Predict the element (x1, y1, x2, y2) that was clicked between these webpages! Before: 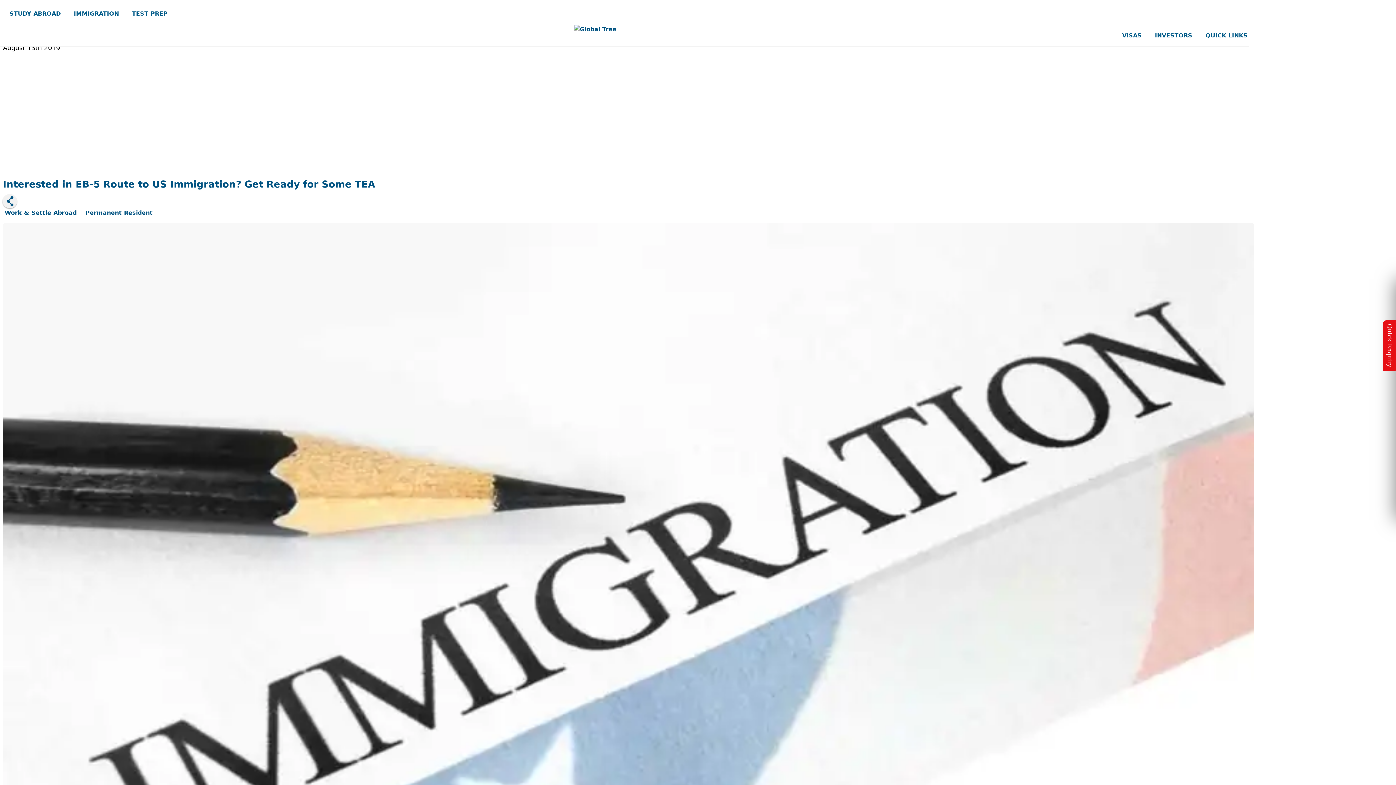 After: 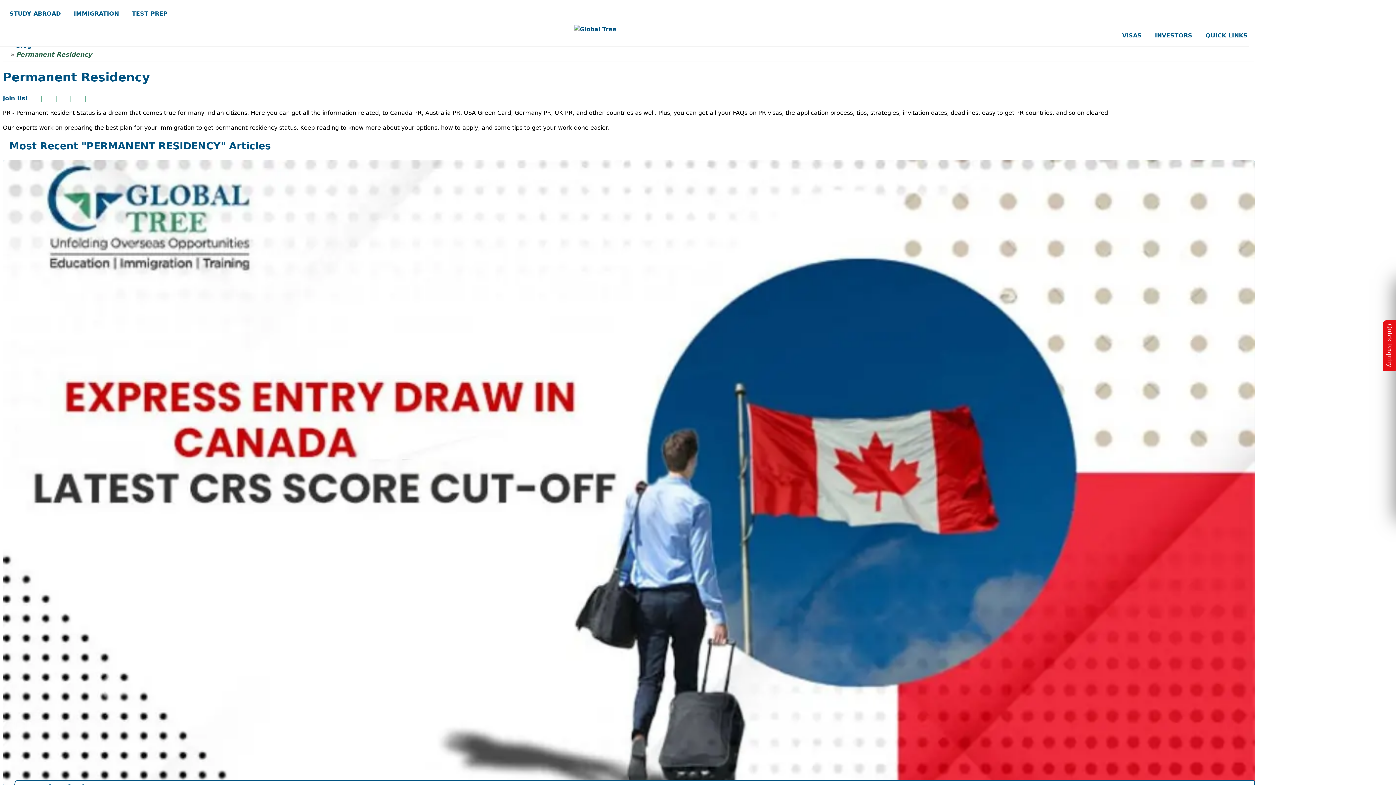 Action: label: Permanent Resident bbox: (85, 209, 152, 216)